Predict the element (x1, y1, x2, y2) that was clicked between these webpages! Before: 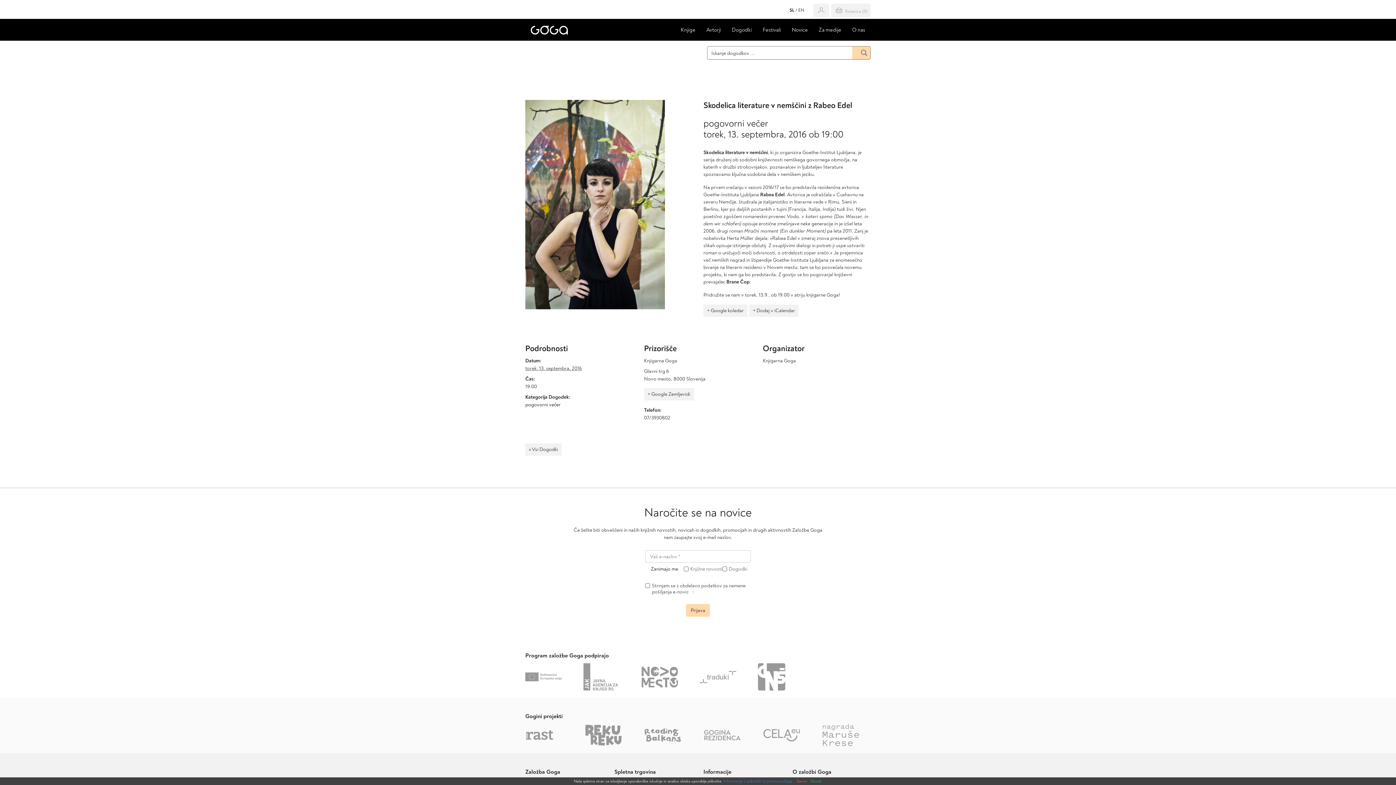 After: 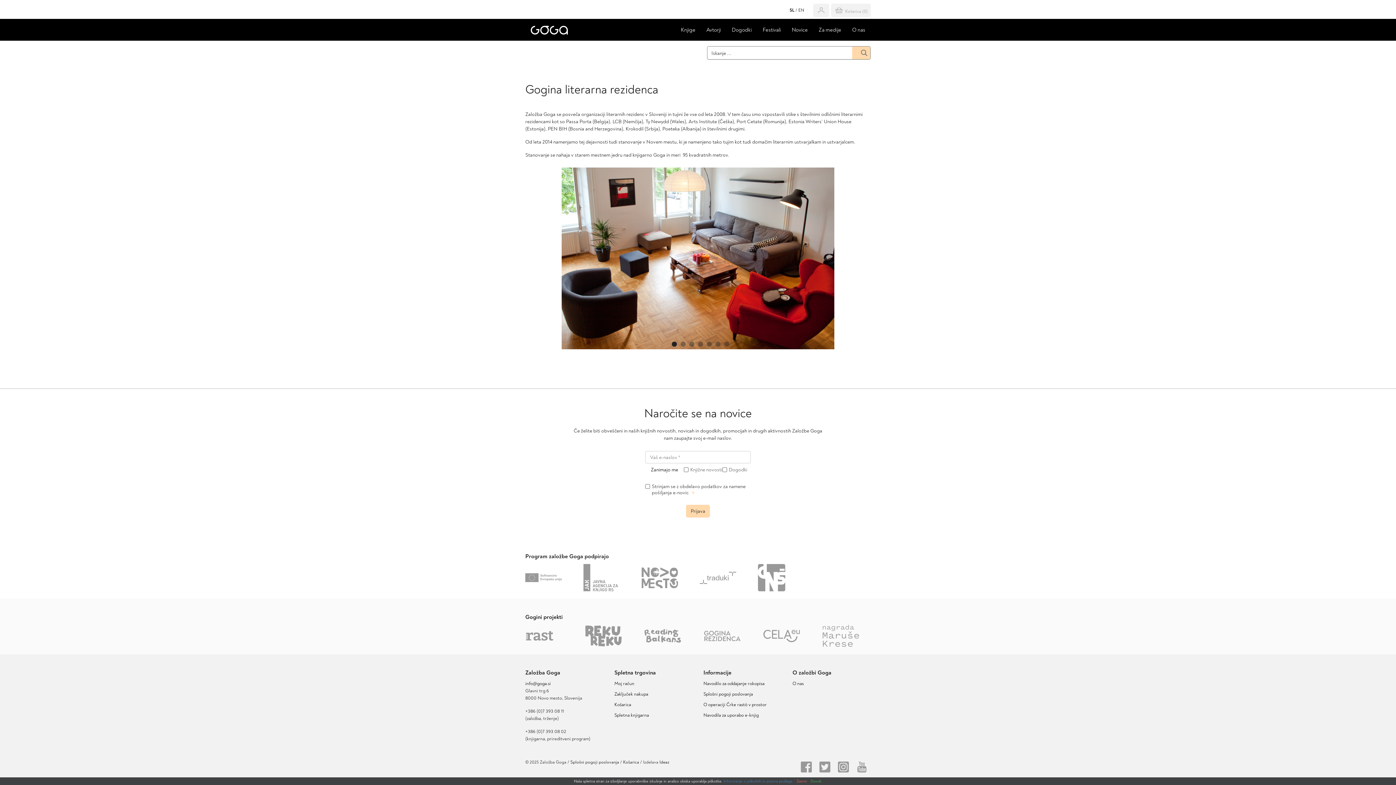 Action: bbox: (698, 730, 756, 740)